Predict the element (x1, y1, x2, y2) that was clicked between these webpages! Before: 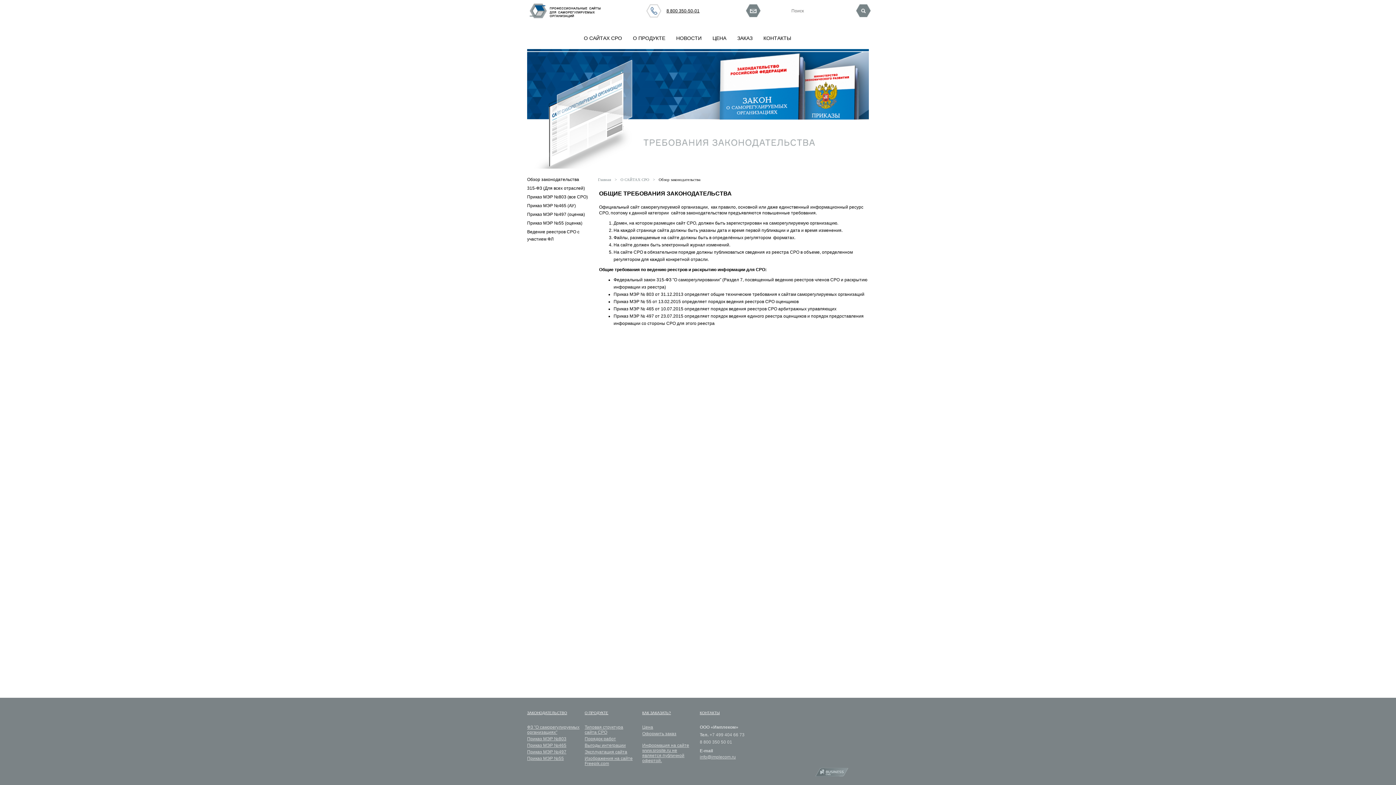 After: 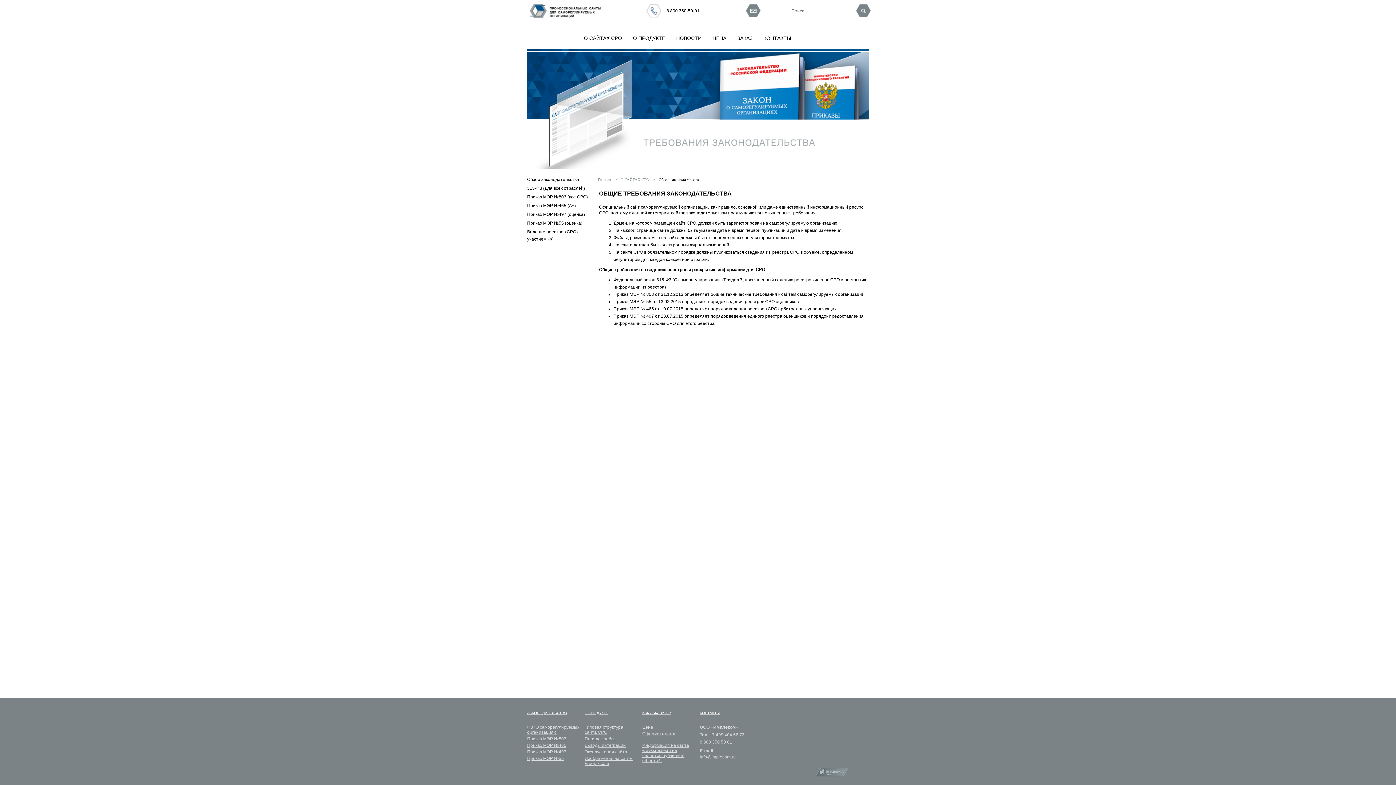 Action: bbox: (699, 711, 753, 715) label: КОНТАКТЫ